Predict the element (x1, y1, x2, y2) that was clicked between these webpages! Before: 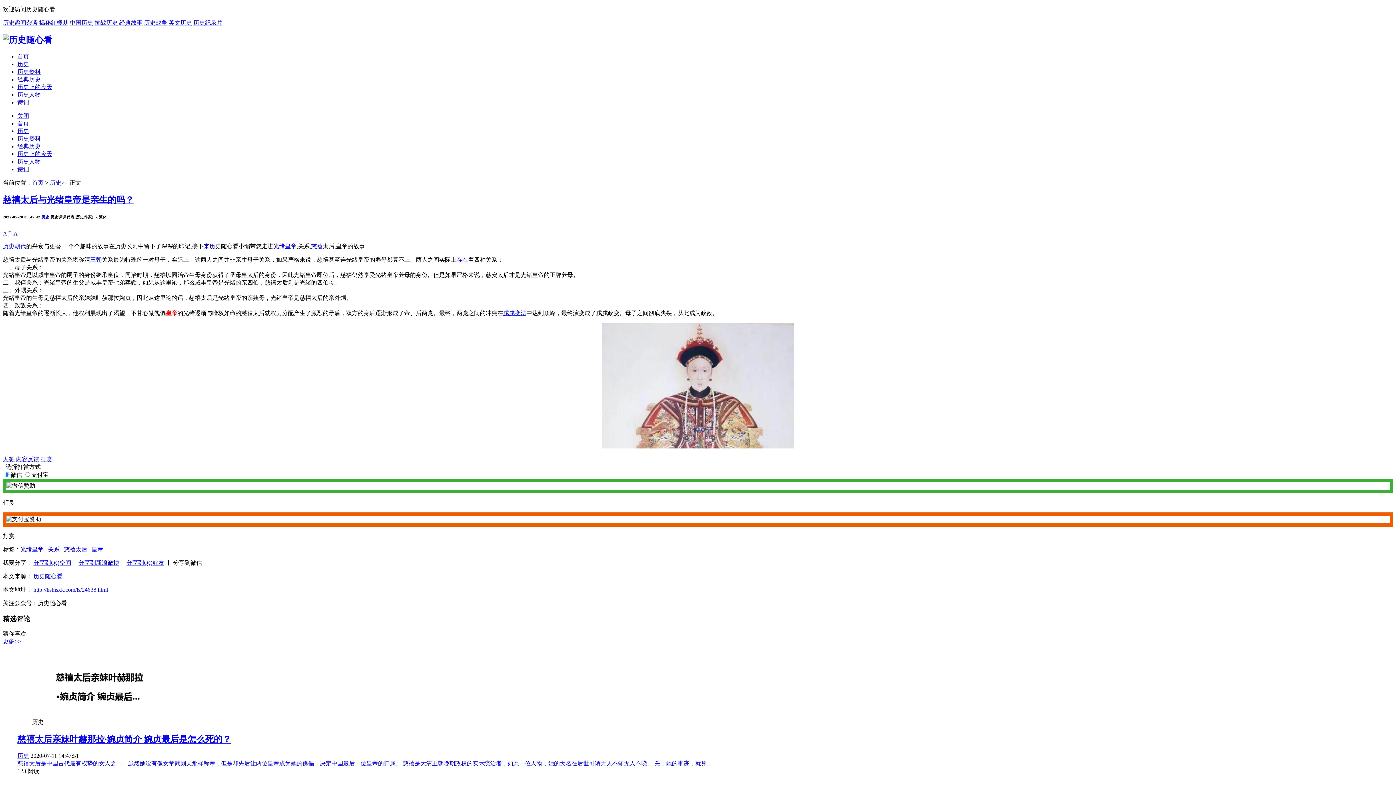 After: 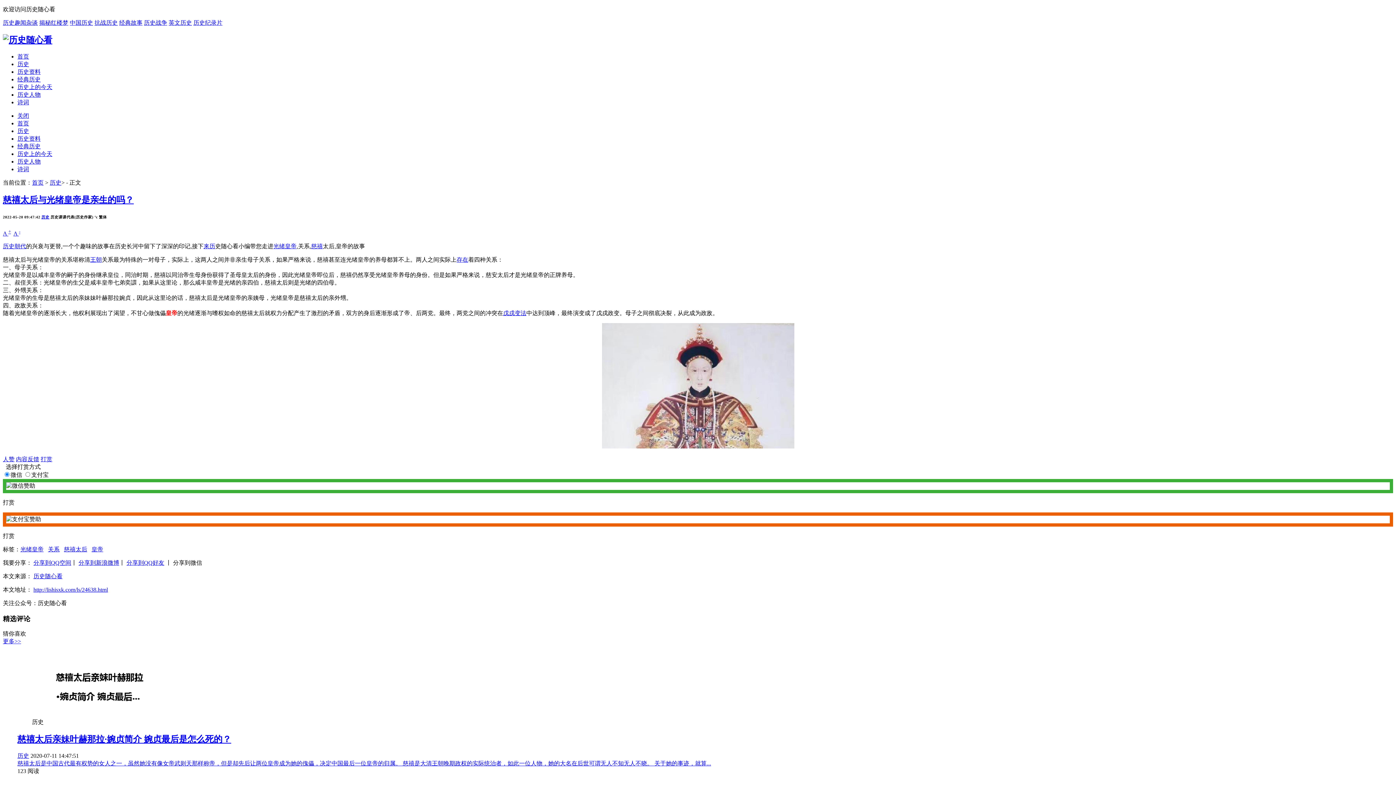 Action: label: 慈禧太后亲妹叶赫那拉·婉贞简介 婉贞最后是怎么死的？ bbox: (17, 735, 231, 744)